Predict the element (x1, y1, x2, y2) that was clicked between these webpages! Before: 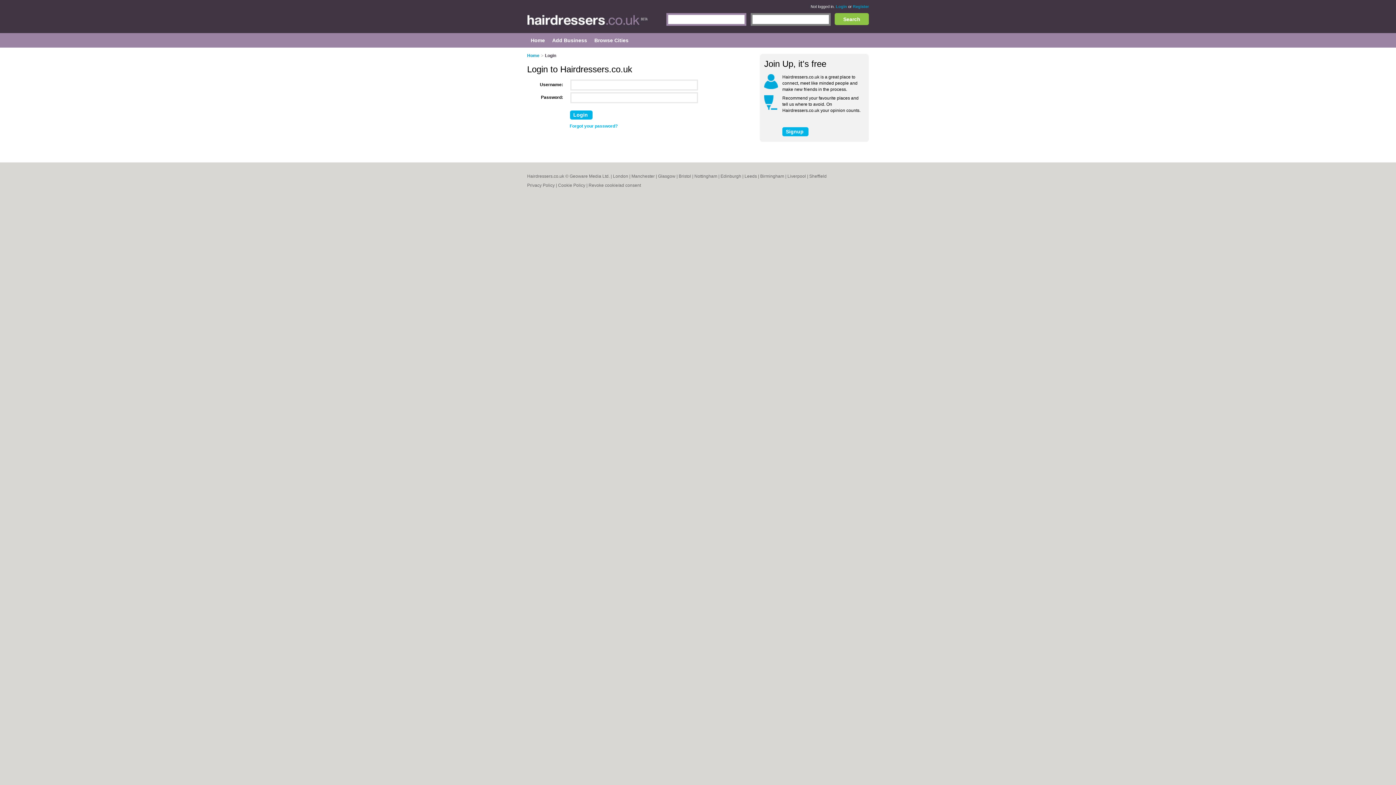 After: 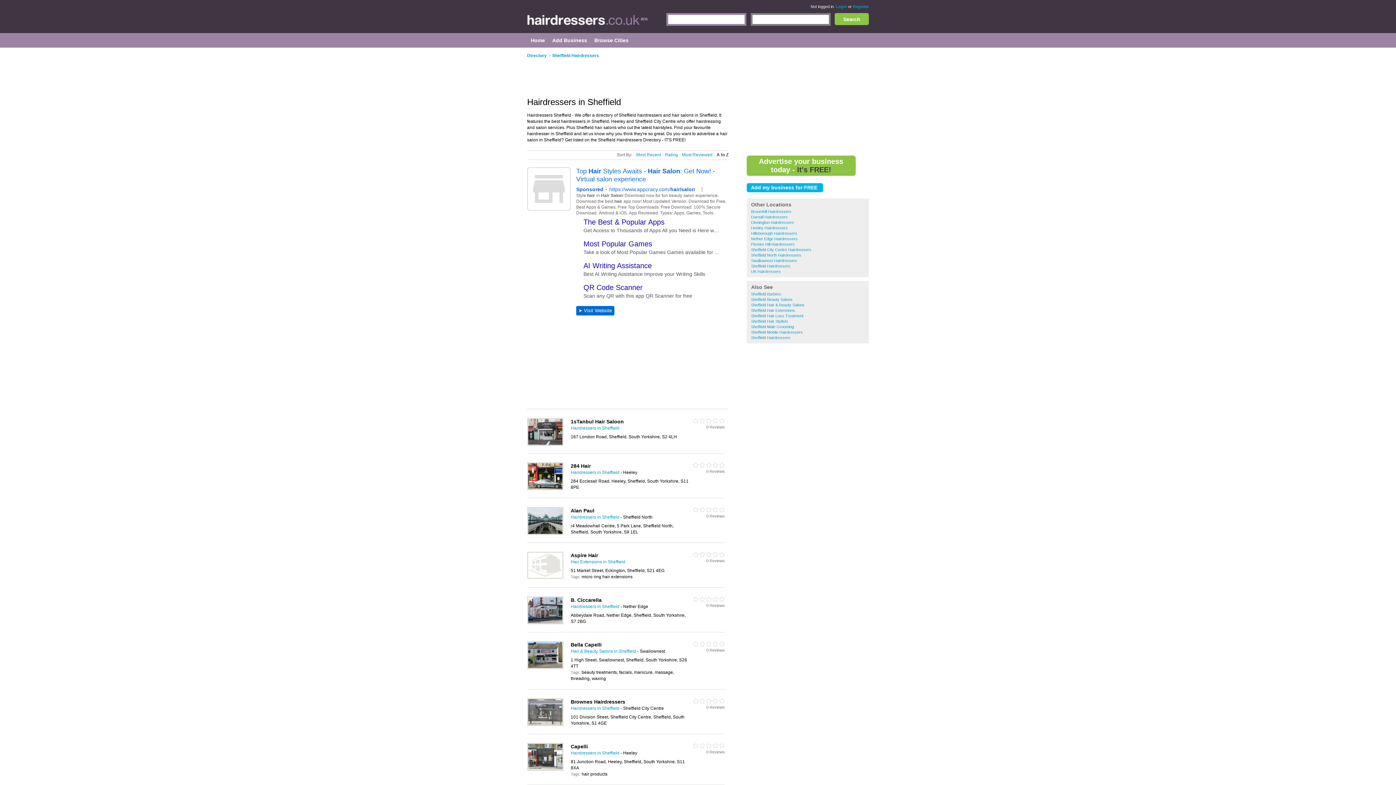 Action: label: Sheffield bbox: (809, 173, 826, 178)